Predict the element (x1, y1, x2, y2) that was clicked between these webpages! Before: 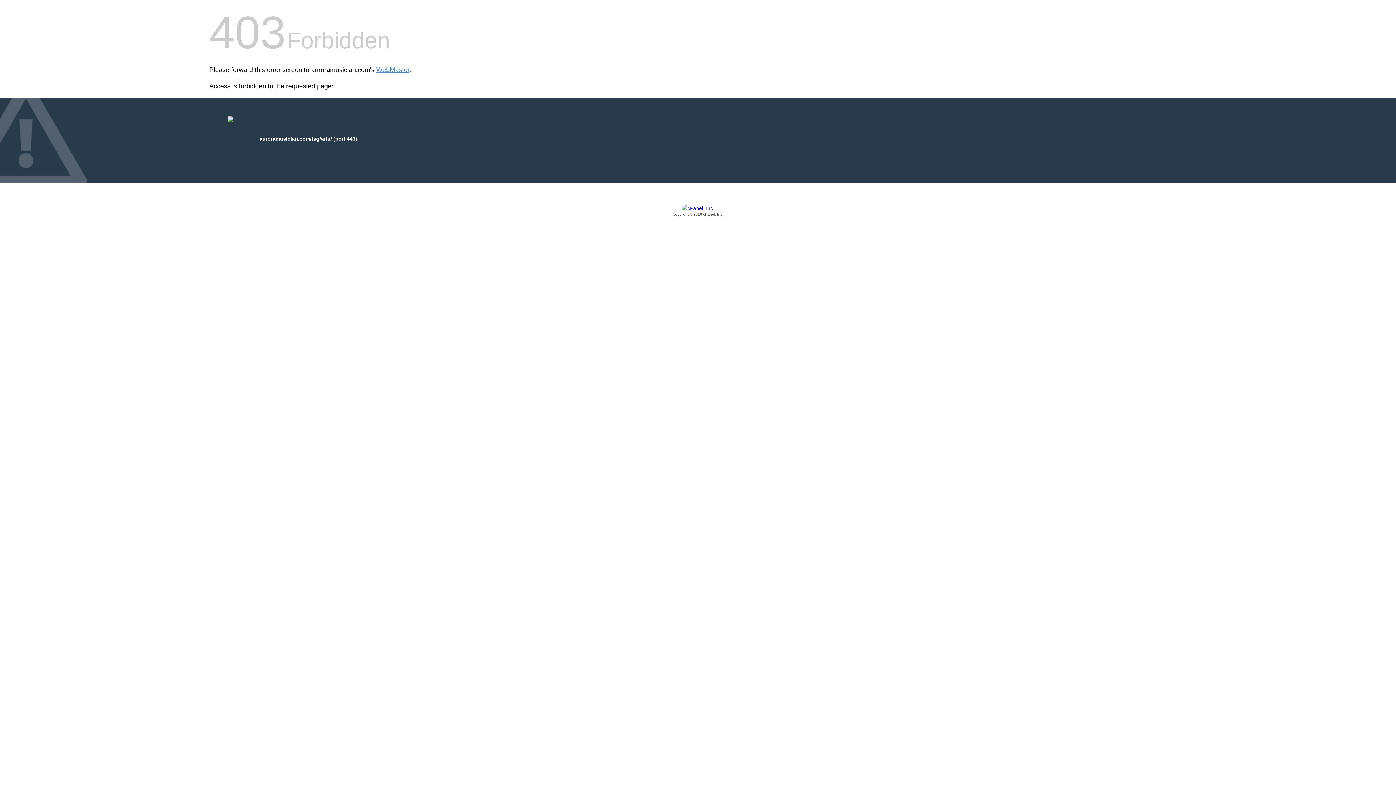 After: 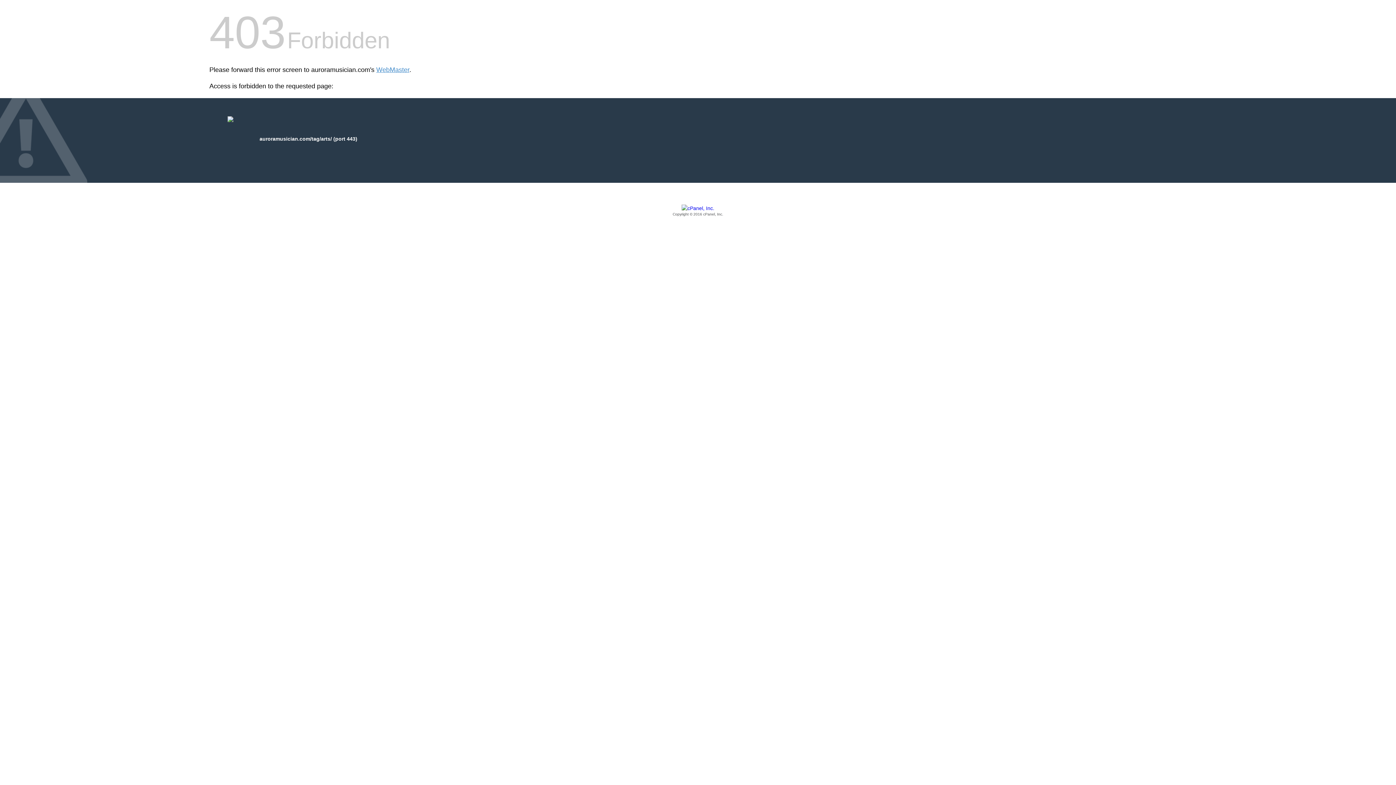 Action: label: Copyright © 2016 cPanel, Inc. bbox: (209, 205, 1186, 217)